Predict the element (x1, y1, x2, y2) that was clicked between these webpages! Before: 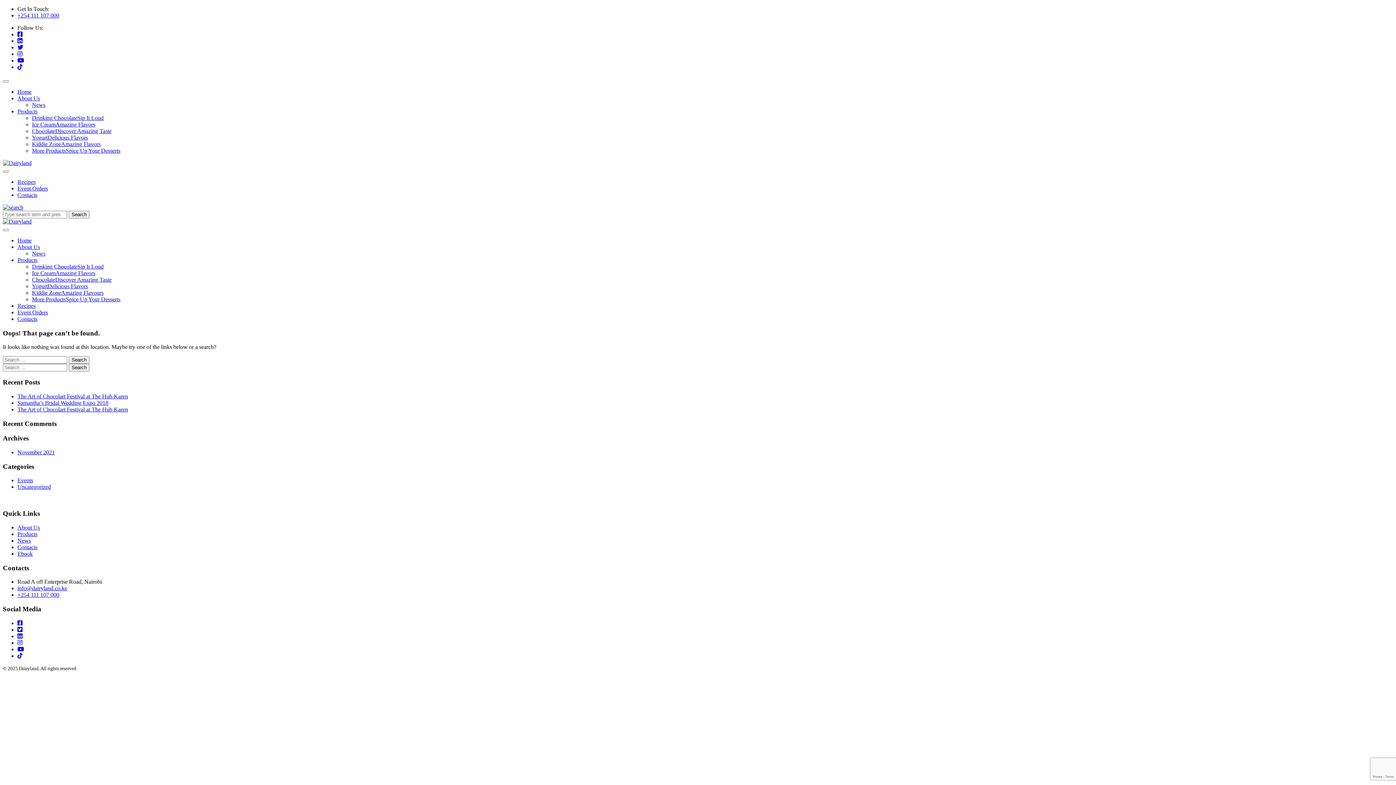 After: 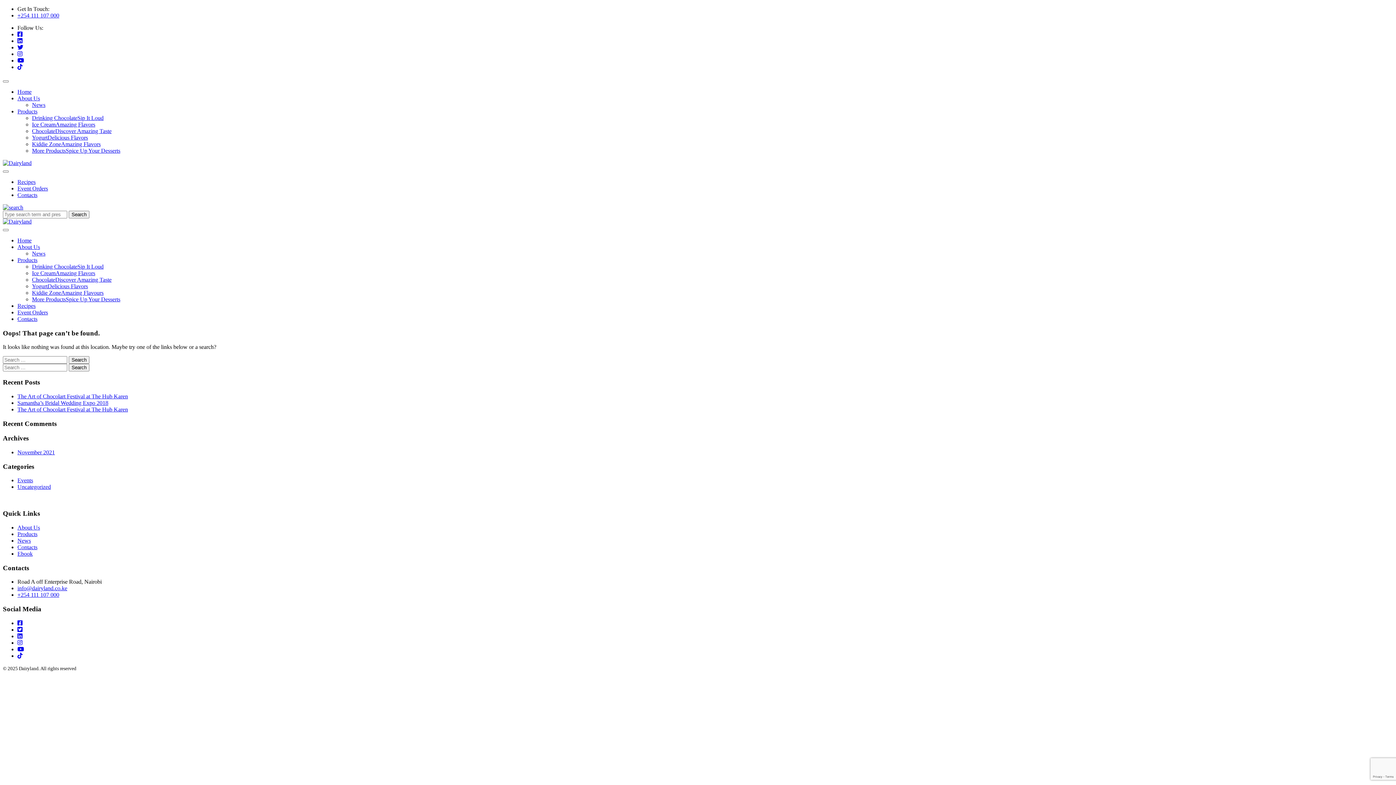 Action: bbox: (17, 646, 24, 652)